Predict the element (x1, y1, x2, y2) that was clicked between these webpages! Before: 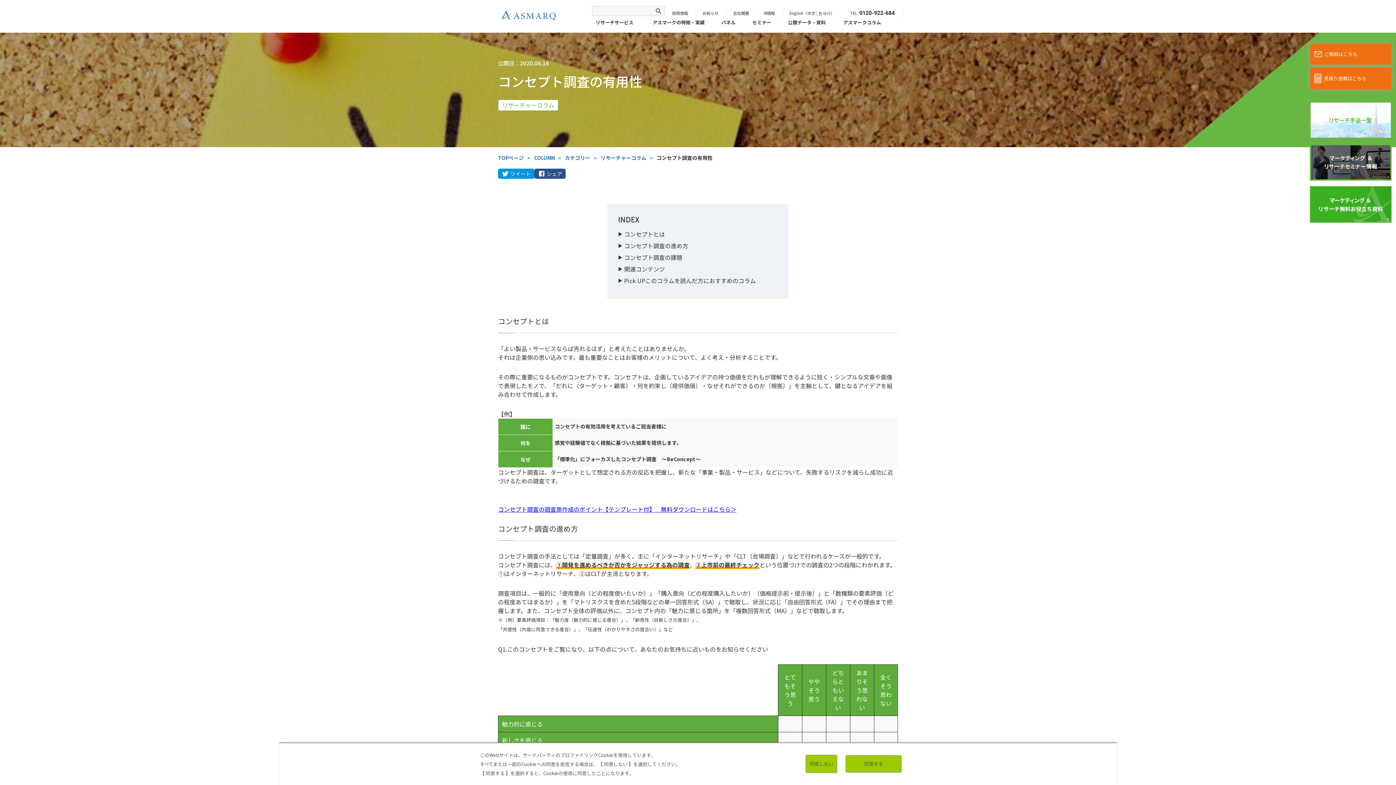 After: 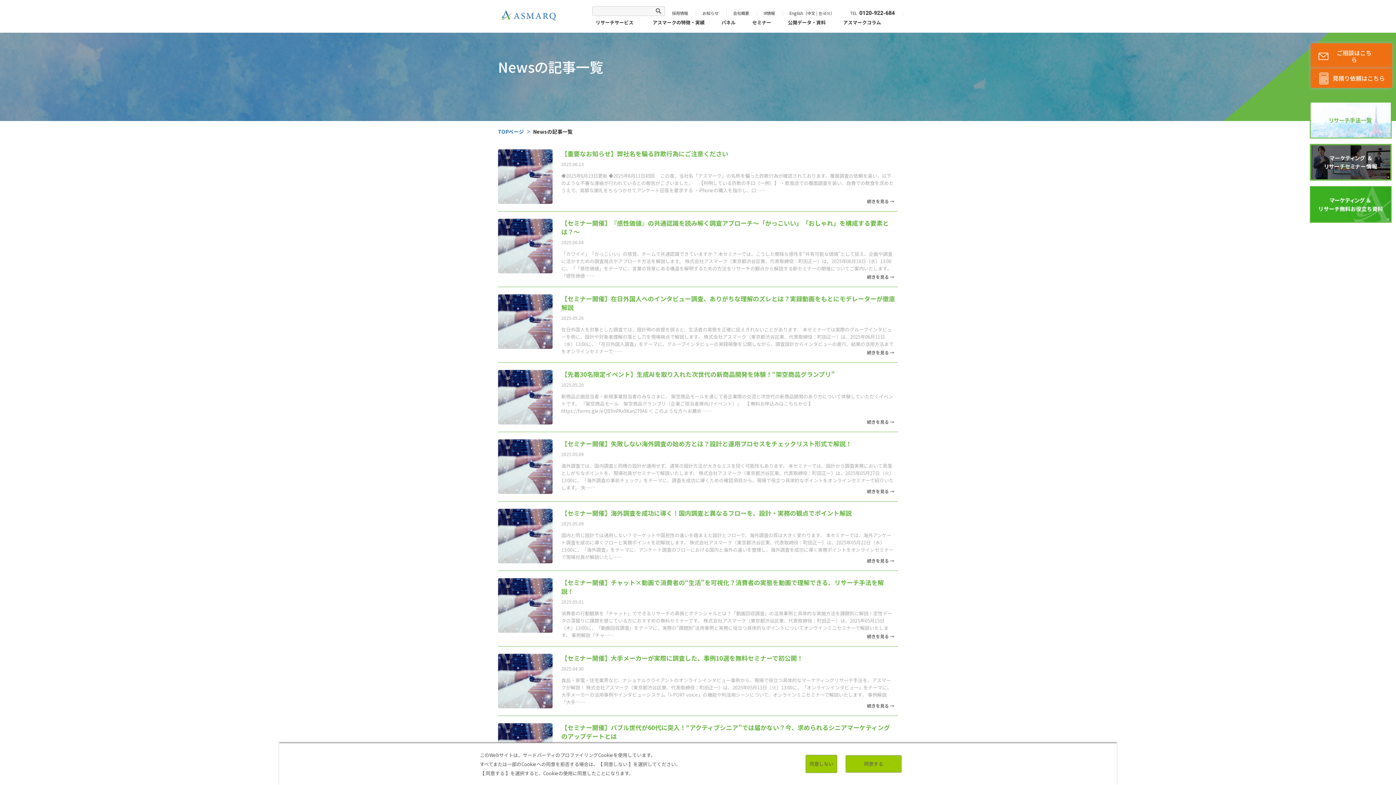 Action: bbox: (702, 8, 718, 17) label: お知らせ